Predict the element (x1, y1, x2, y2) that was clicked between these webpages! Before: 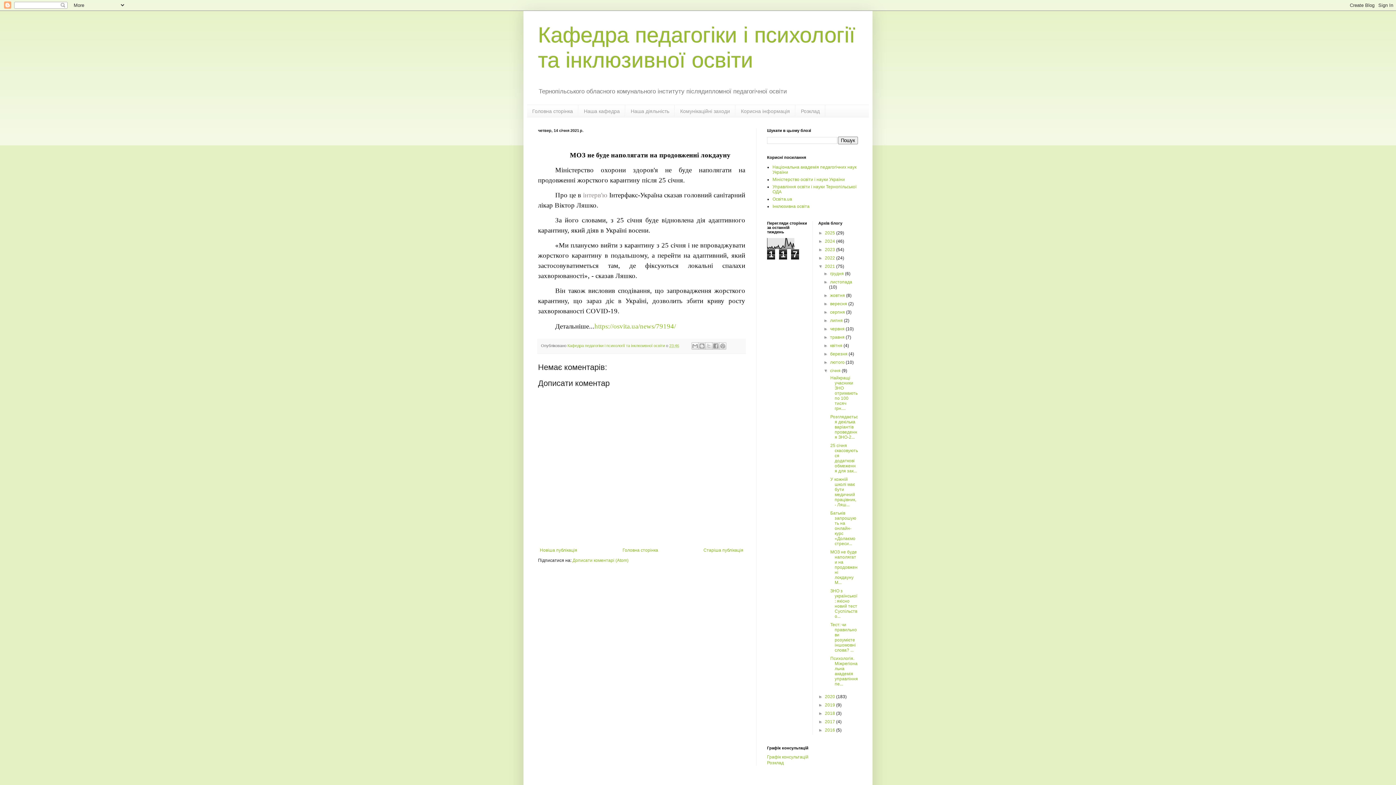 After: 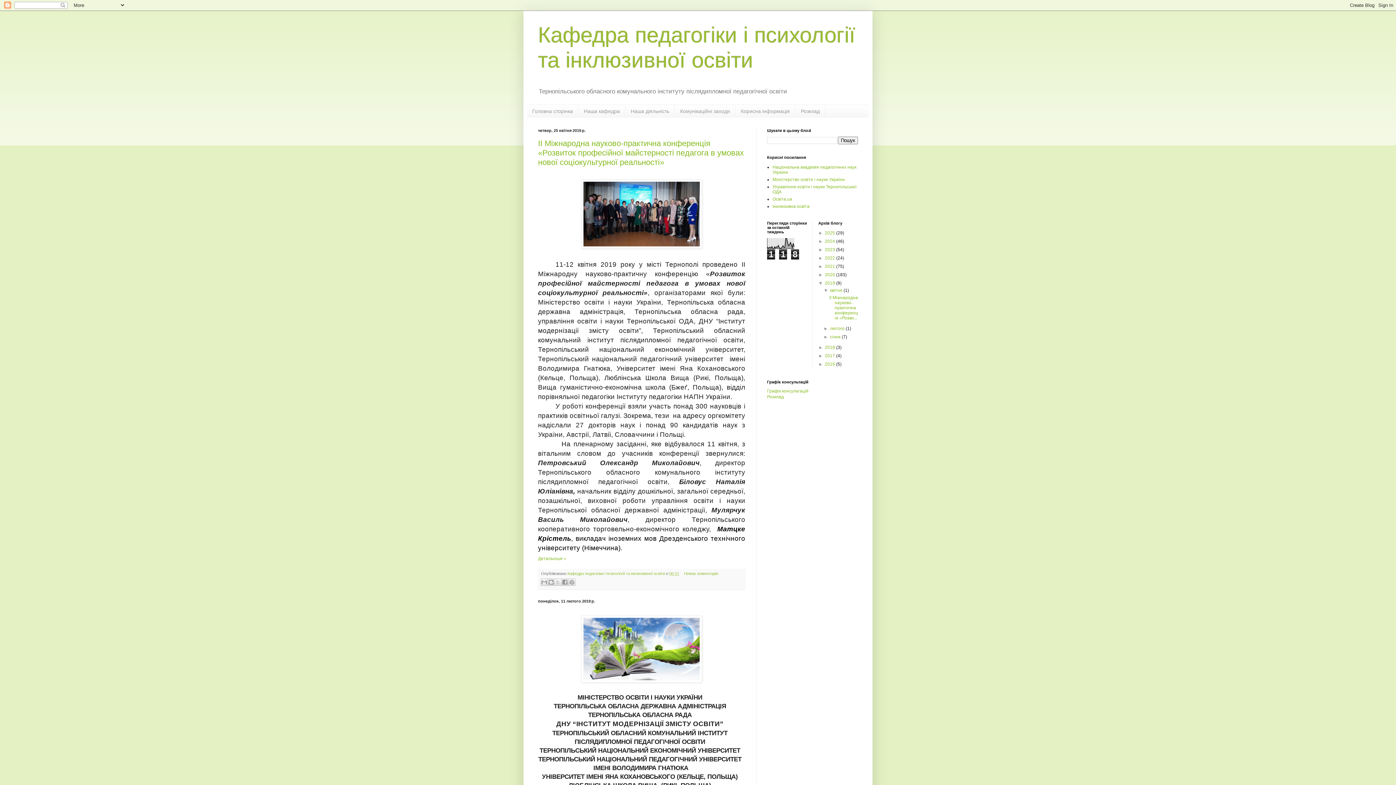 Action: label: 2019  bbox: (825, 702, 836, 708)